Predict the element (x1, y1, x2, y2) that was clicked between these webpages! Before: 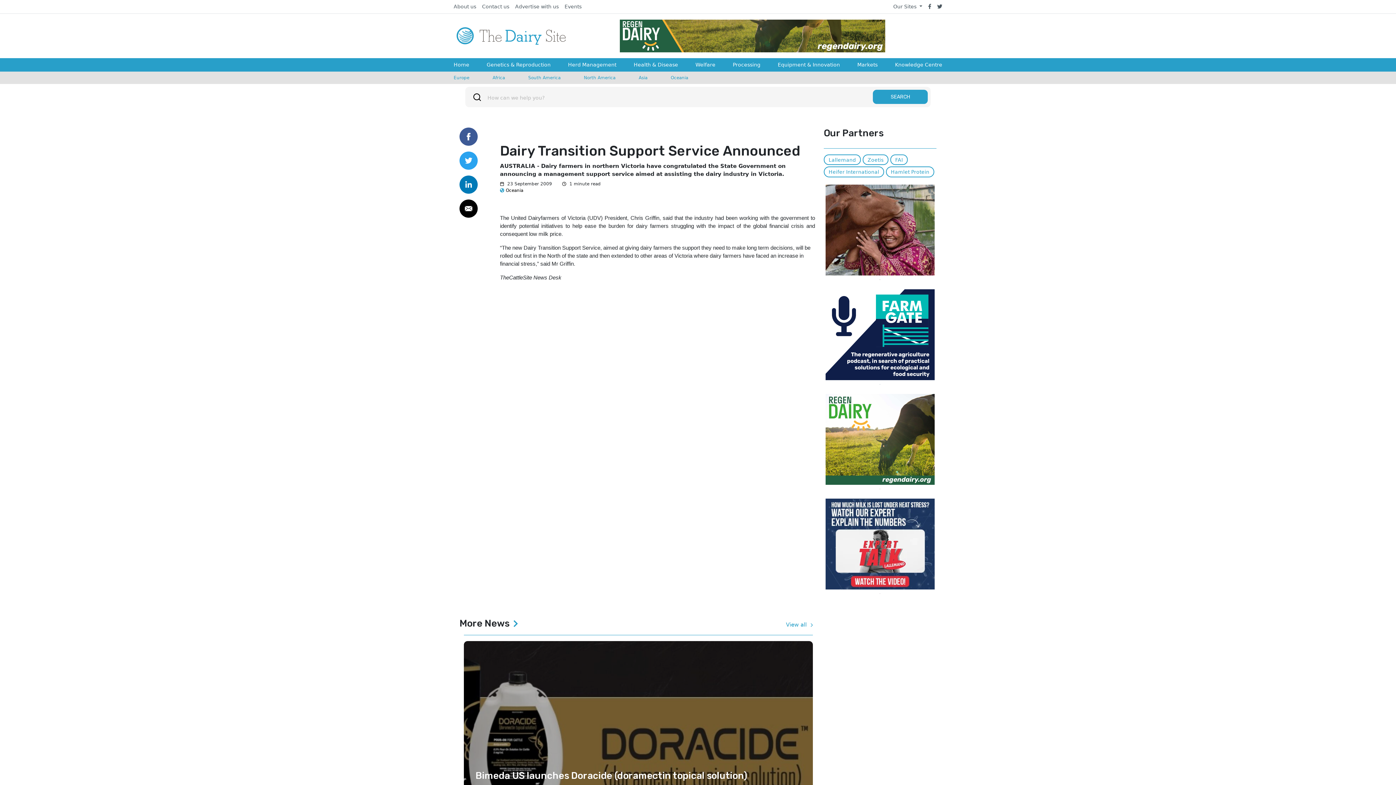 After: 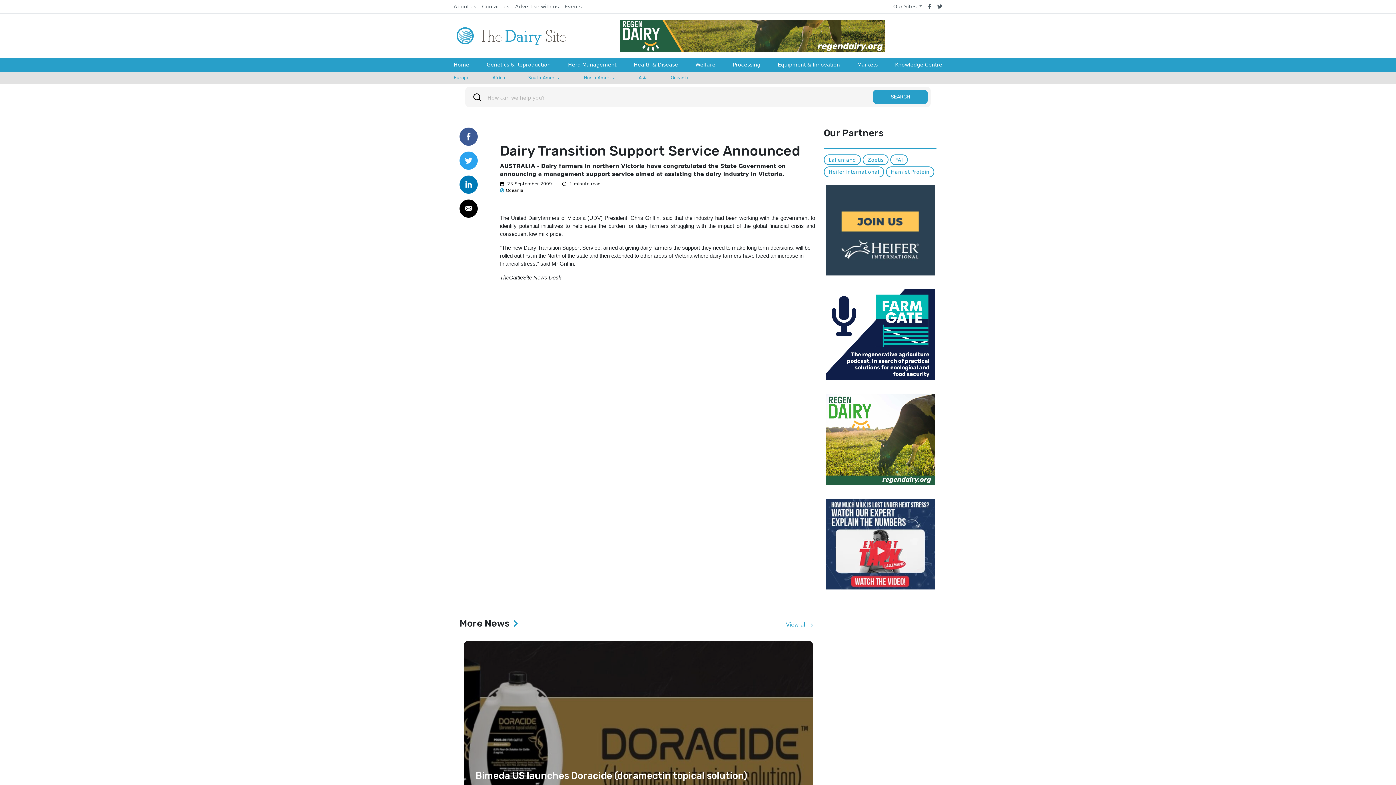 Action: bbox: (459, 181, 477, 187)